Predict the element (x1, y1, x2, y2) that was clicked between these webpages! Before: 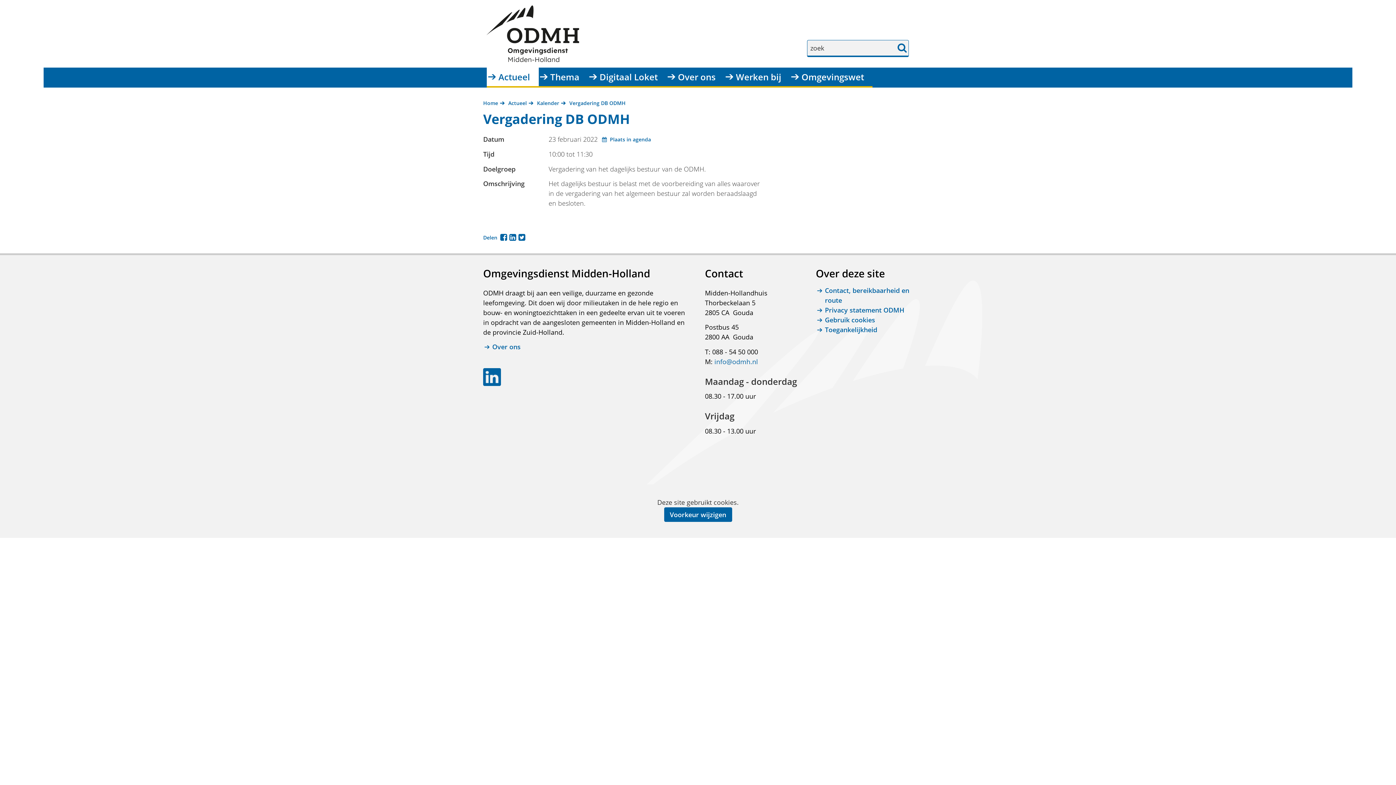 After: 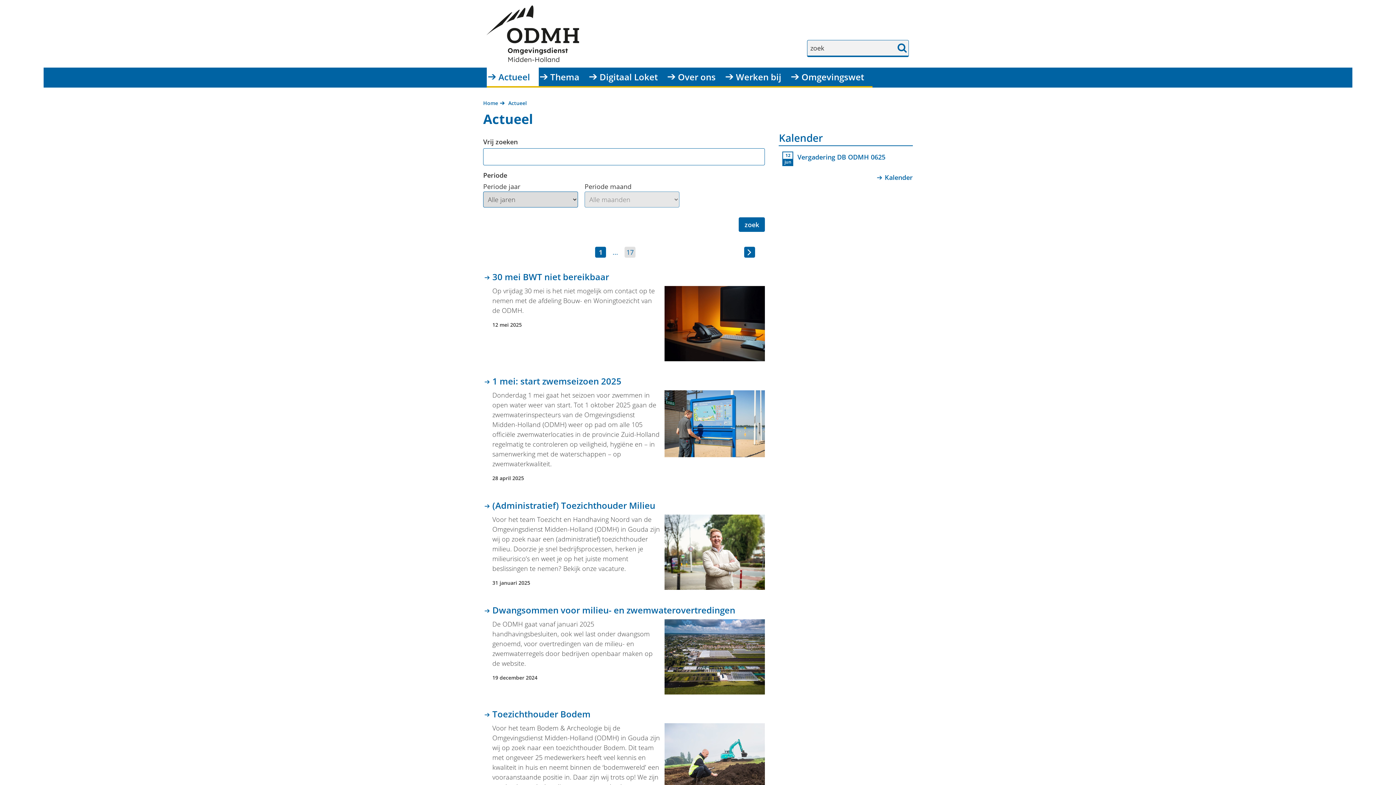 Action: bbox: (508, 99, 526, 106) label: Actueel